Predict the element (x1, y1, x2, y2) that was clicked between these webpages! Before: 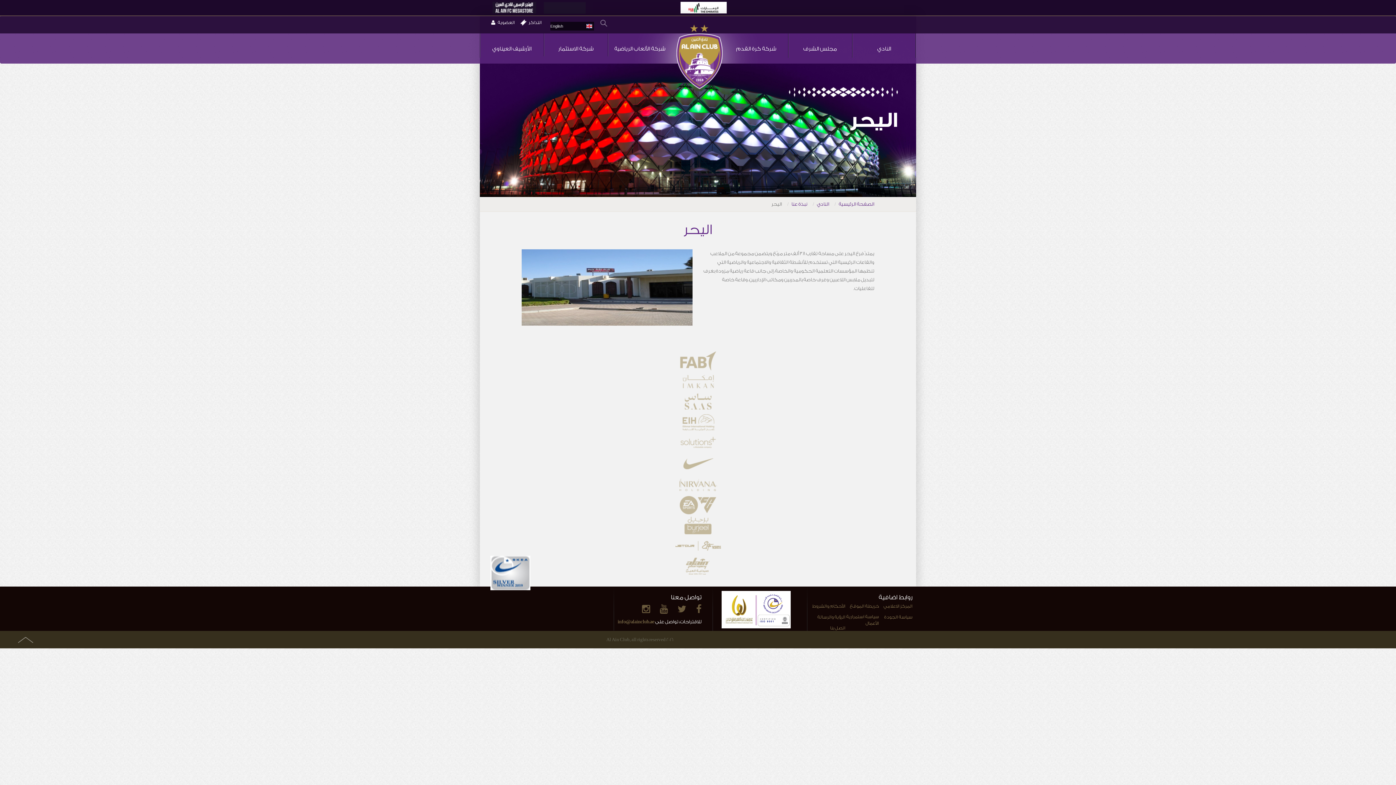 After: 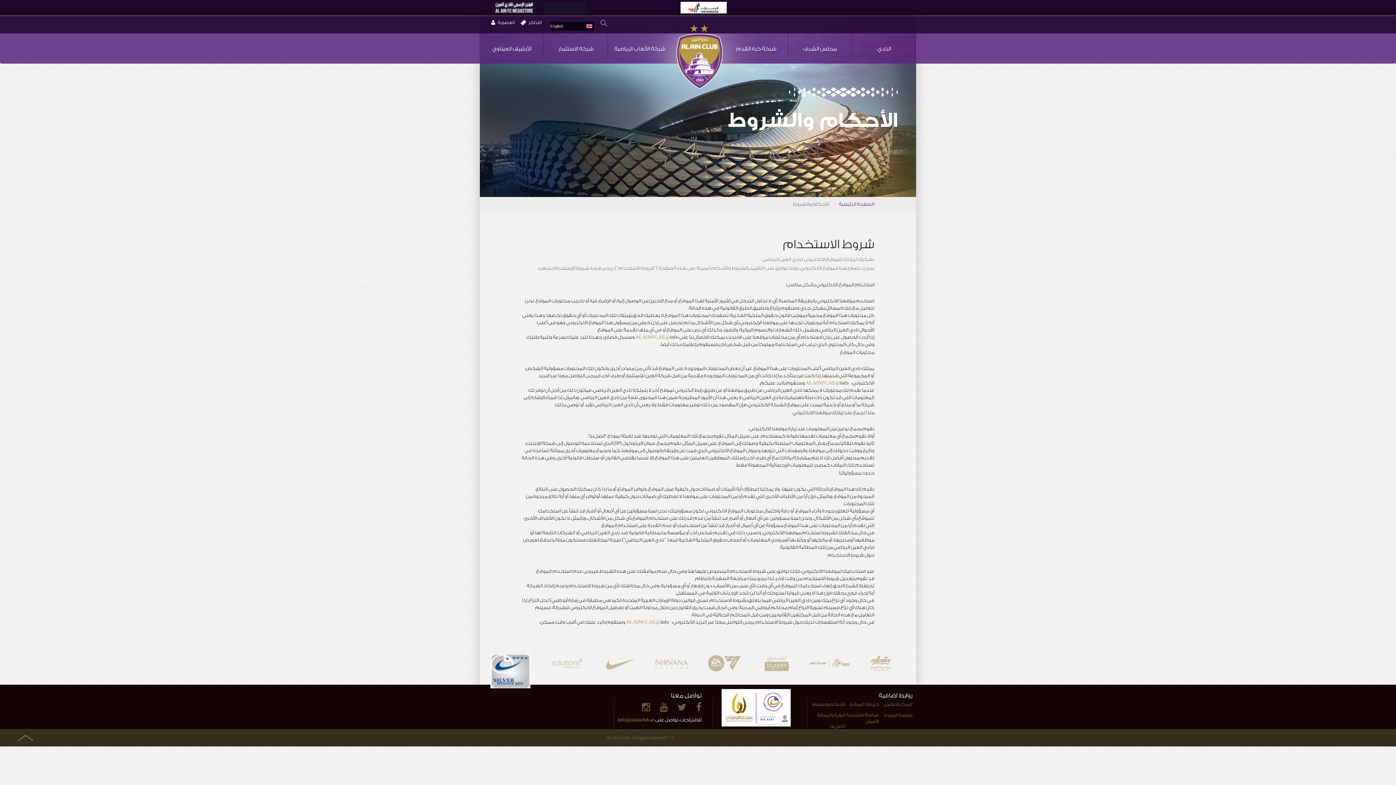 Action: bbox: (812, 603, 845, 609) label: الأحكام والشروط